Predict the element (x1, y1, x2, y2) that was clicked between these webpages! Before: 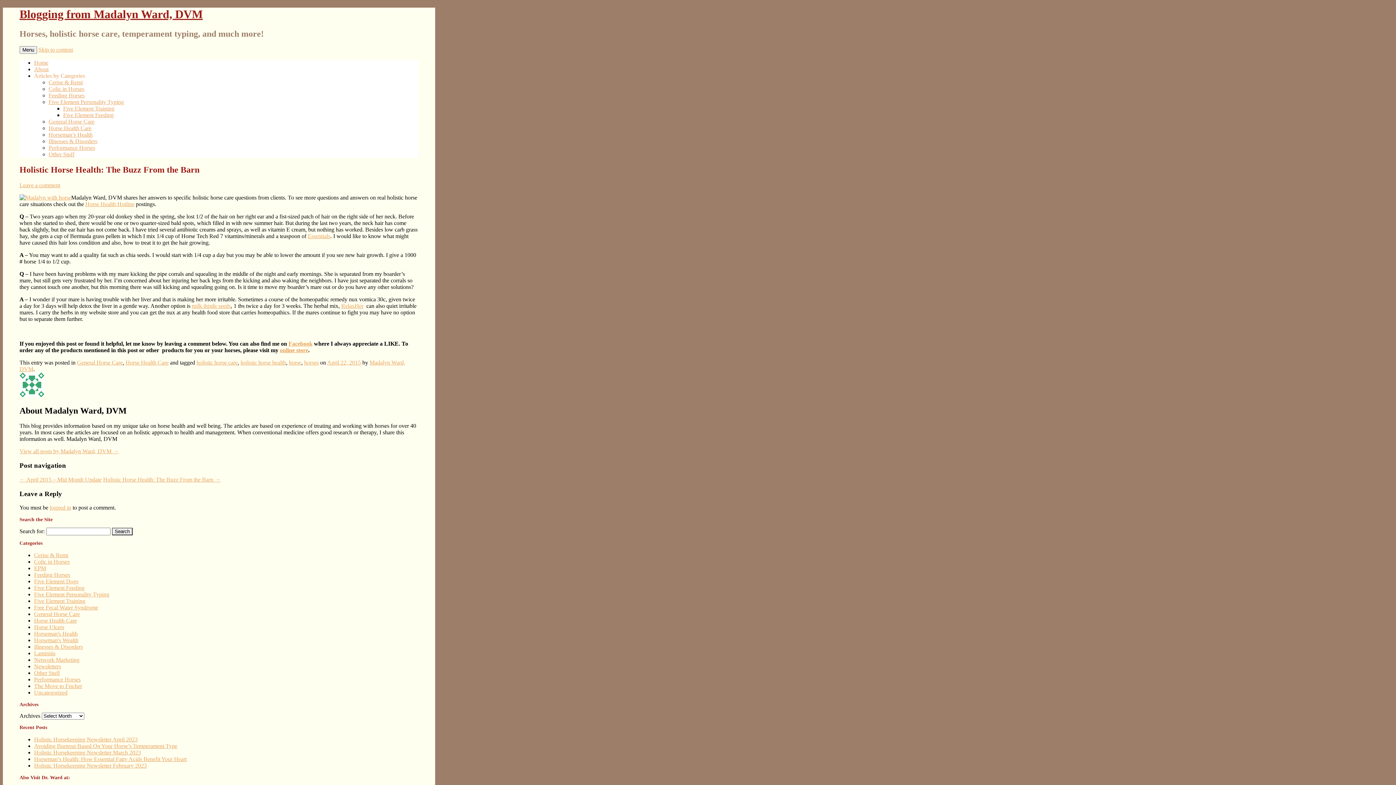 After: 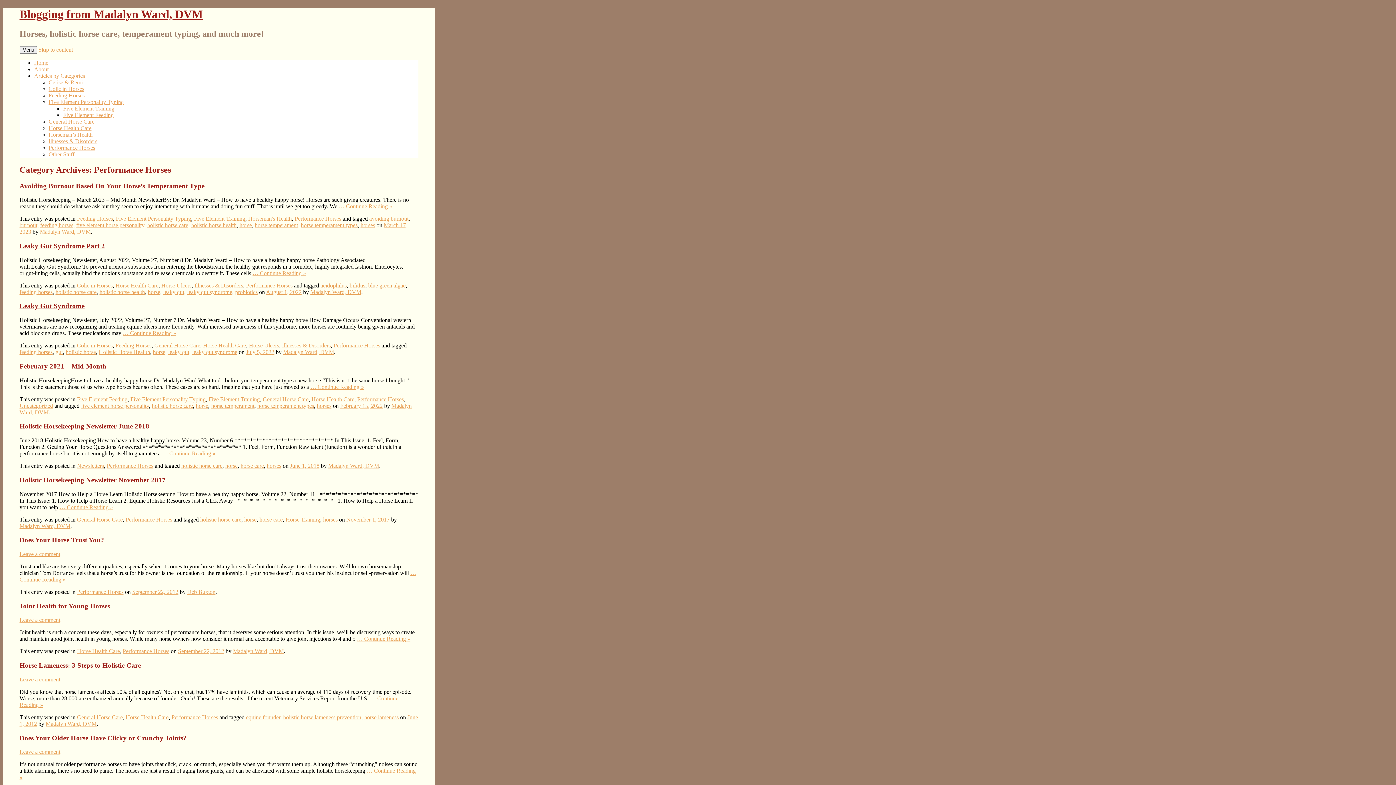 Action: label: Performance Horses bbox: (48, 144, 95, 150)